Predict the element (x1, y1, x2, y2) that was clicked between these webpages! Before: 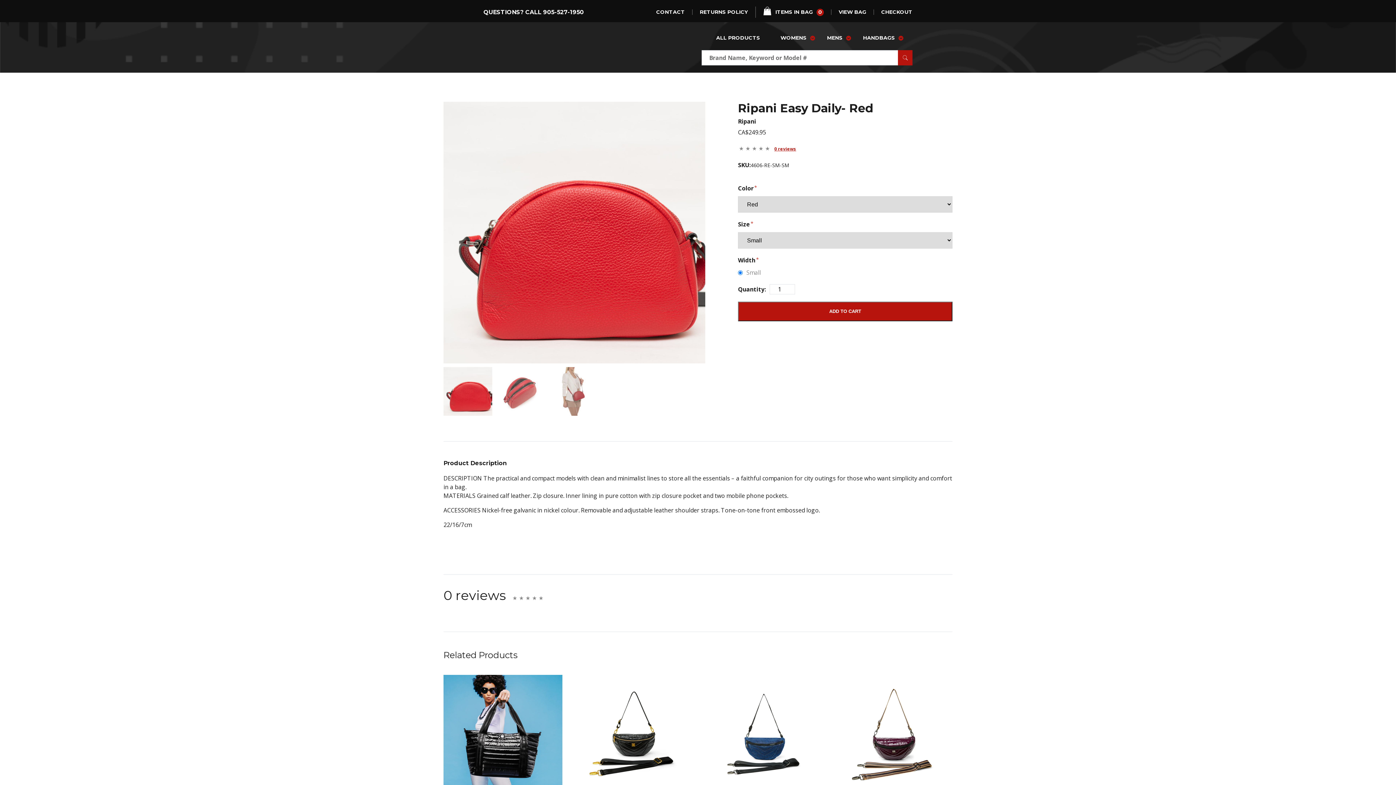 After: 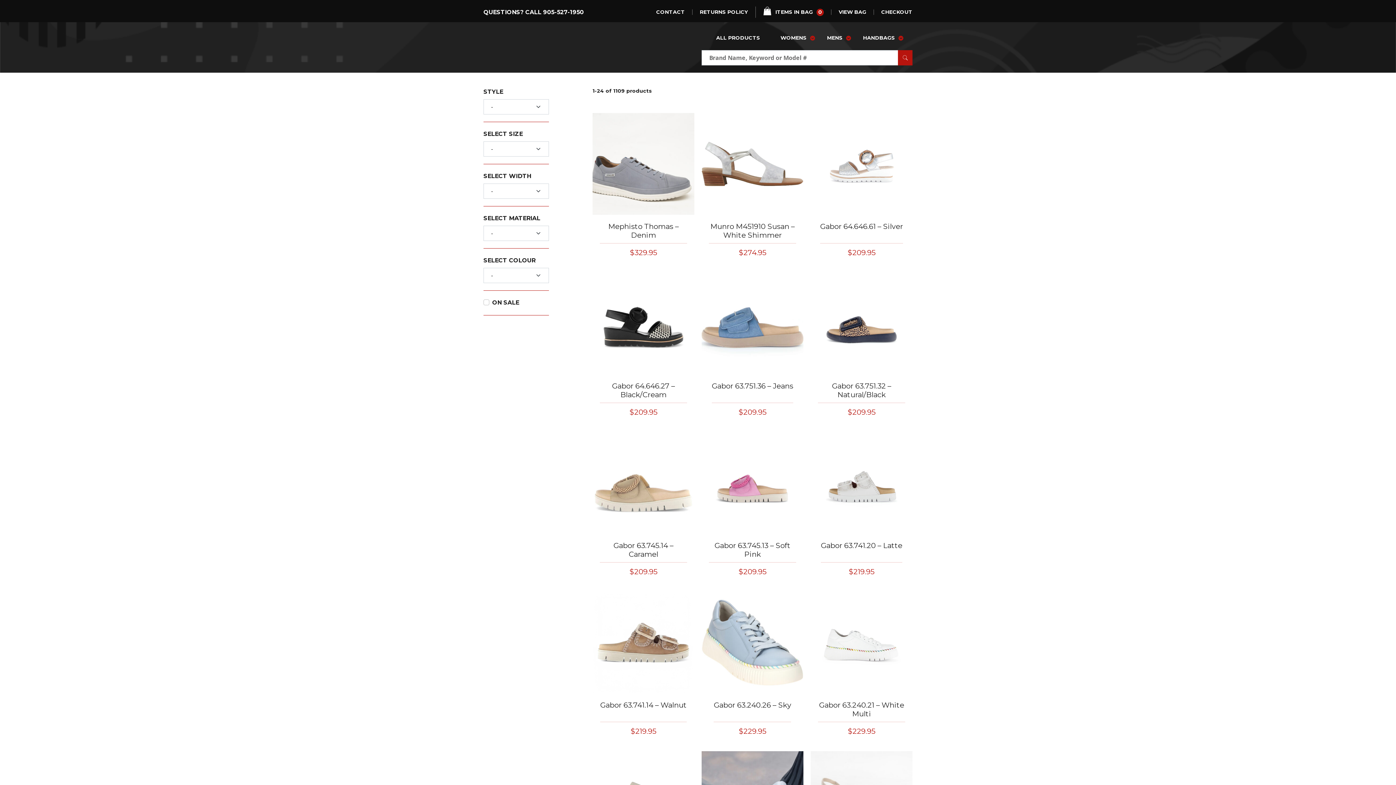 Action: label: ALL PRODUCTS bbox: (713, 31, 763, 44)